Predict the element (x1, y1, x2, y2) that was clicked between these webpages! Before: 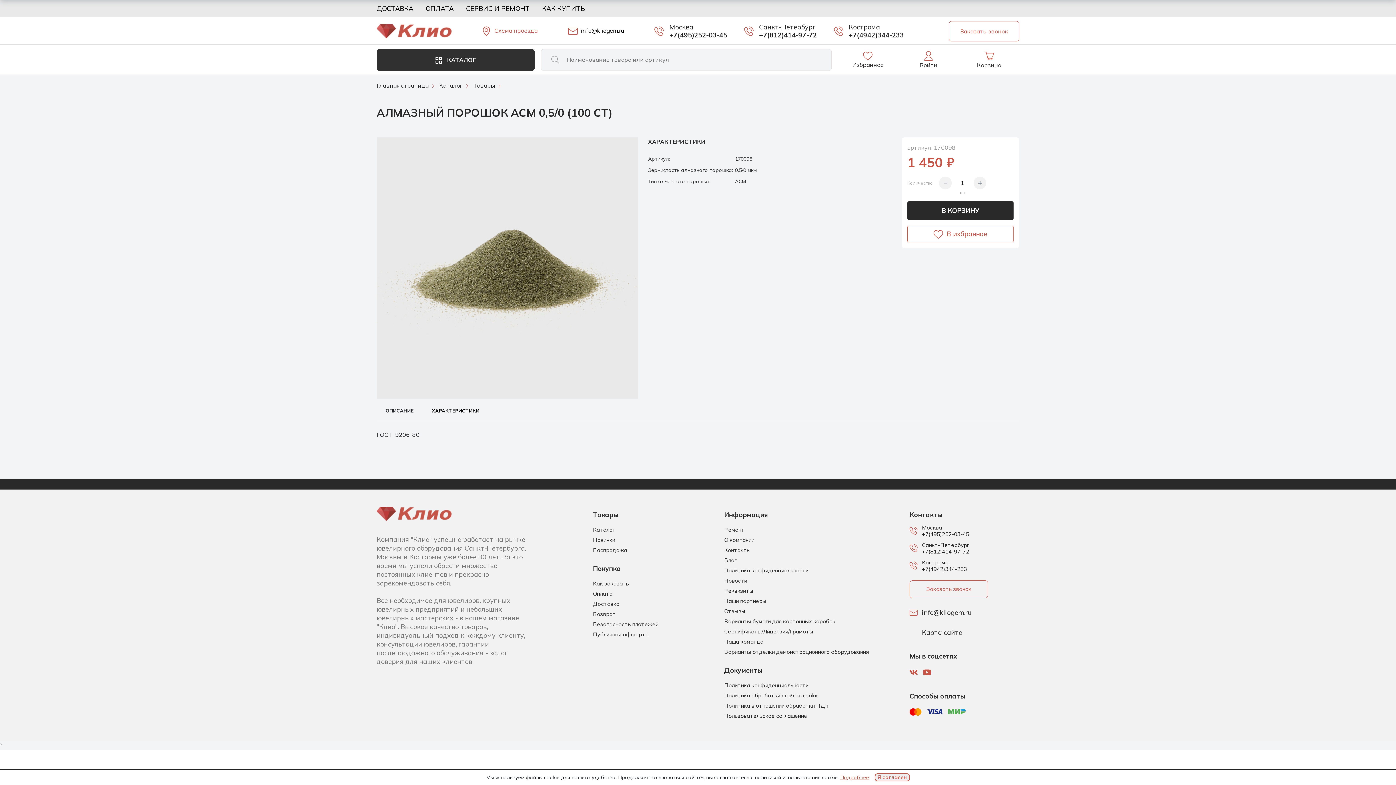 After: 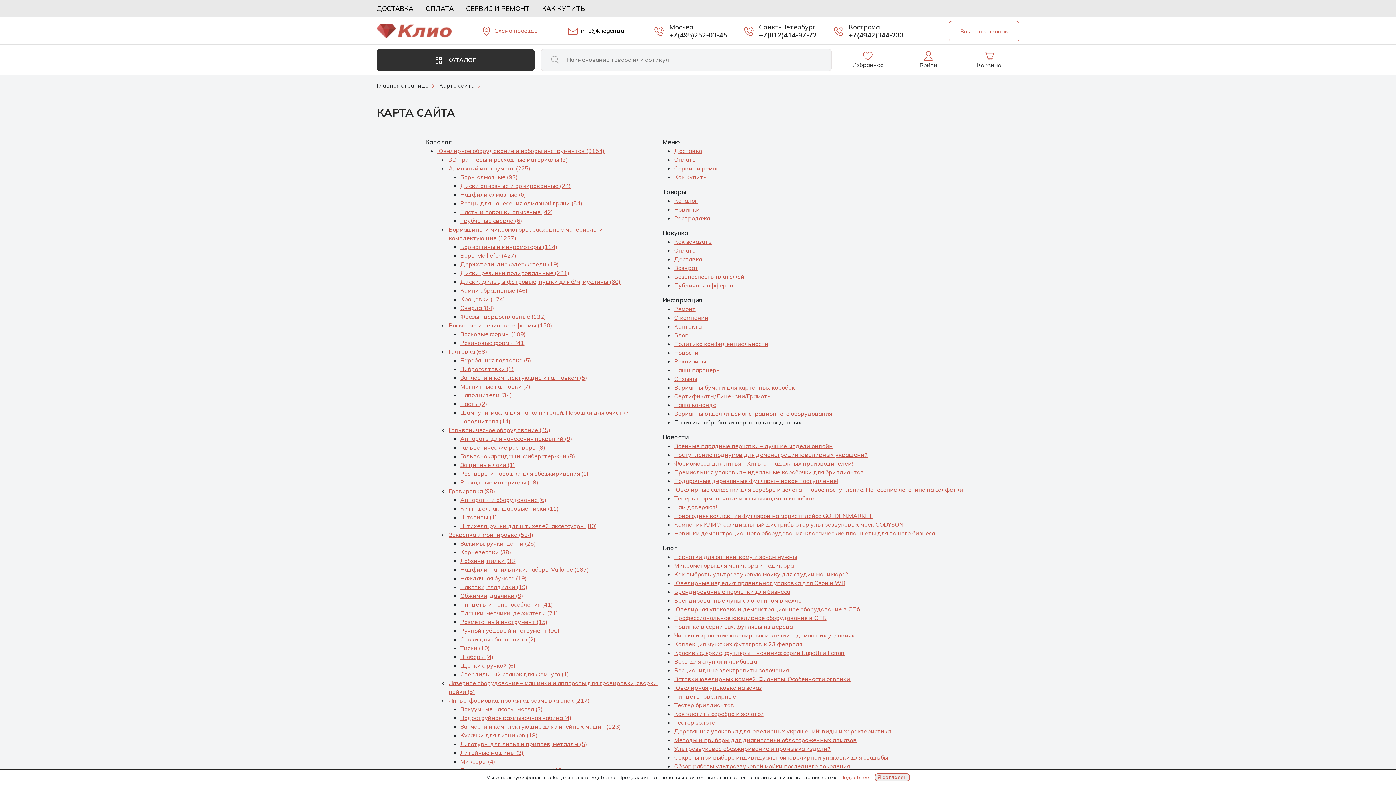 Action: label: Карта сайта bbox: (909, 629, 962, 635)